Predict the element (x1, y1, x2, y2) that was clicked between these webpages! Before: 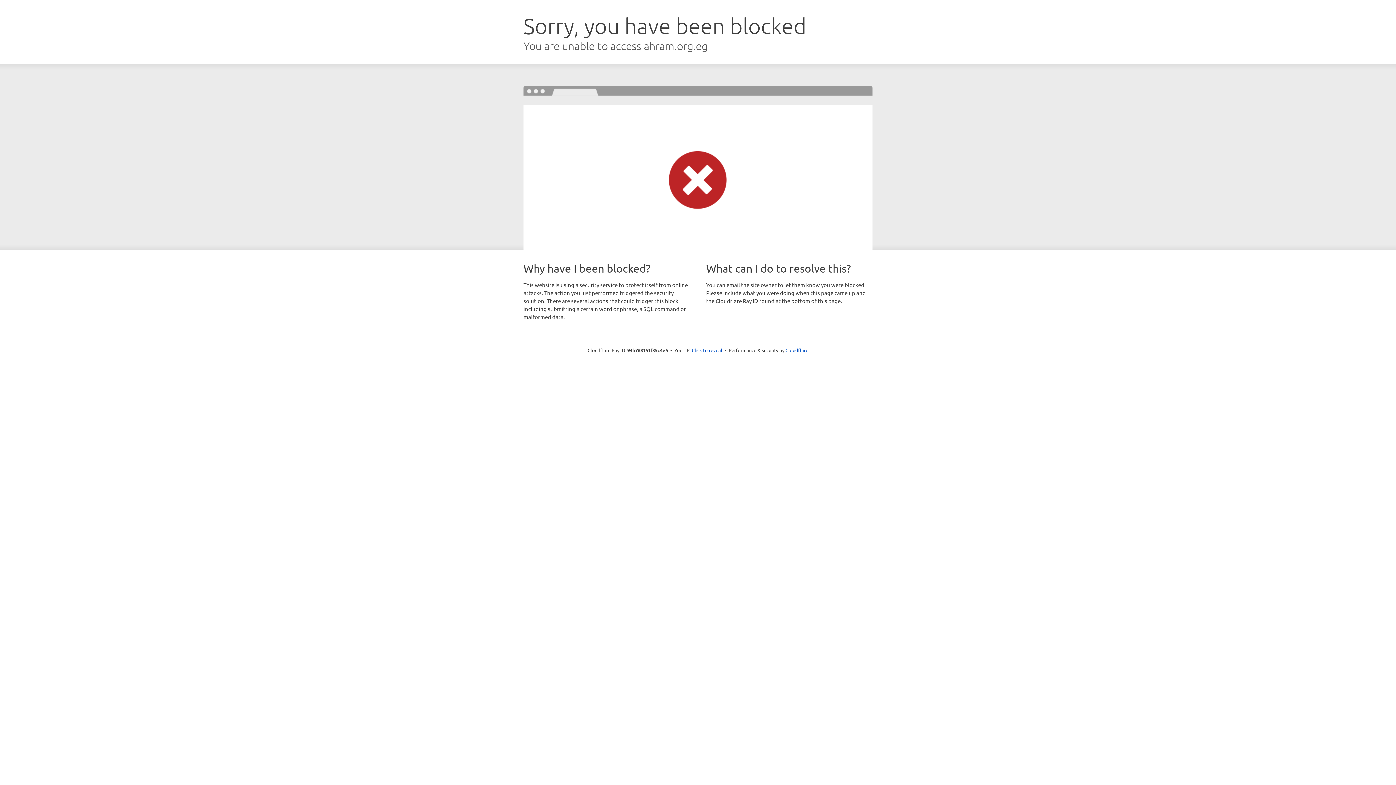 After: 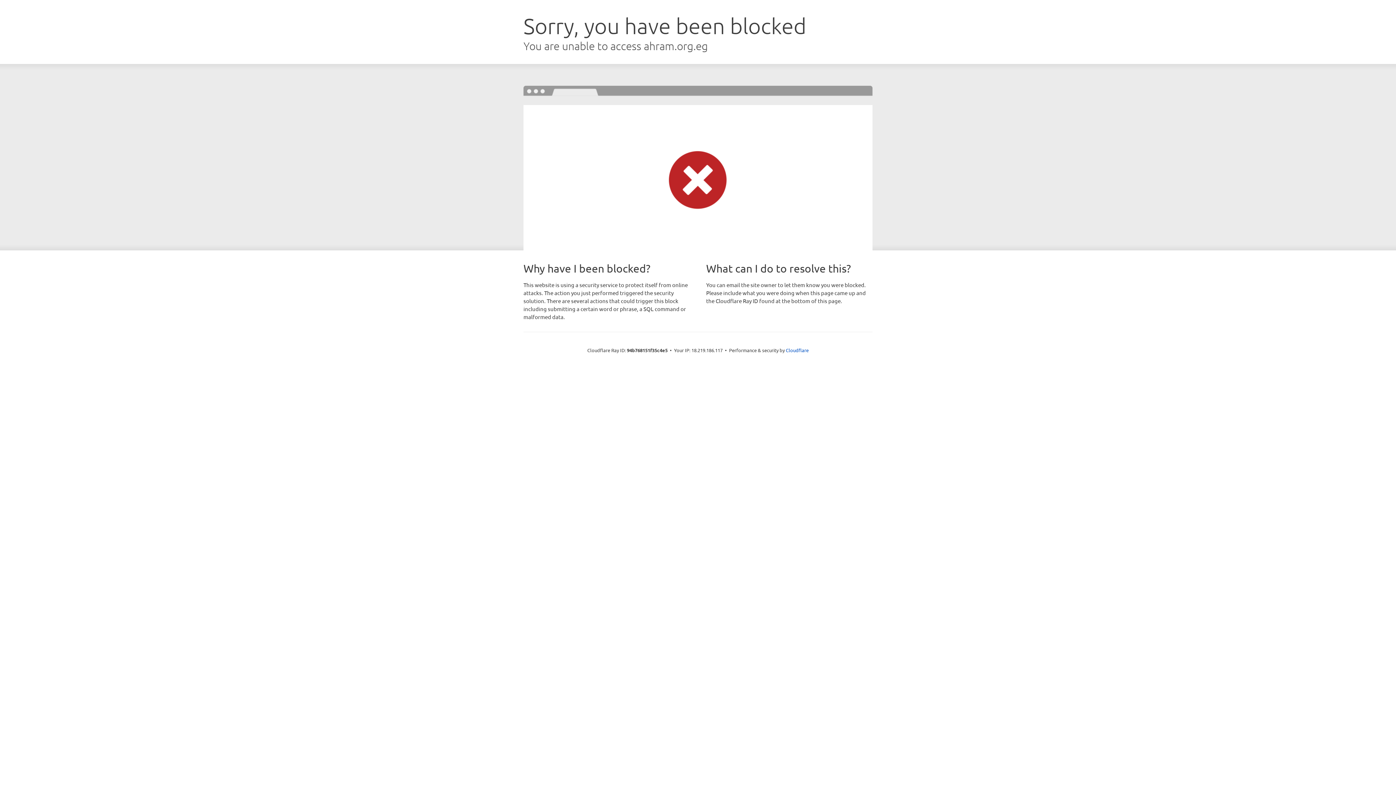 Action: bbox: (692, 346, 722, 353) label: Click to reveal